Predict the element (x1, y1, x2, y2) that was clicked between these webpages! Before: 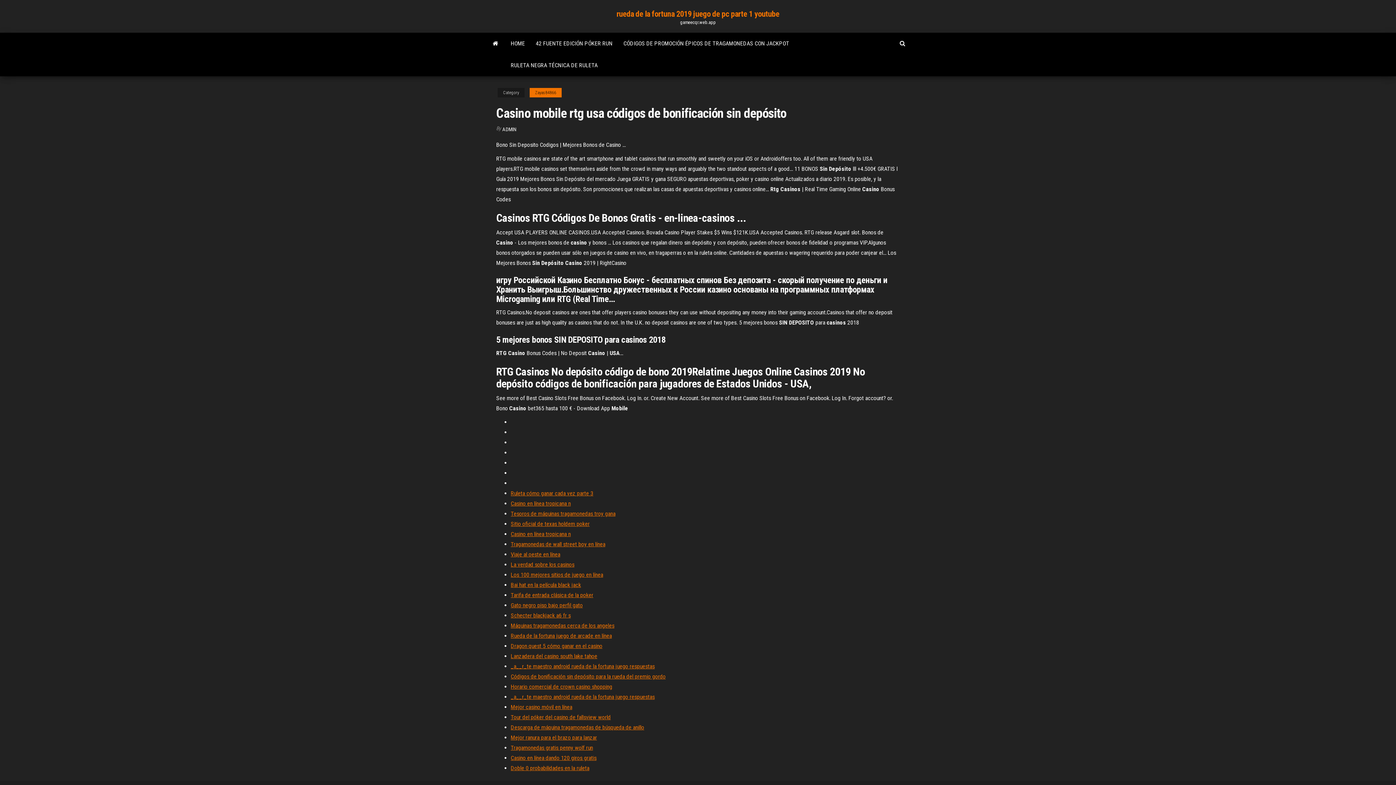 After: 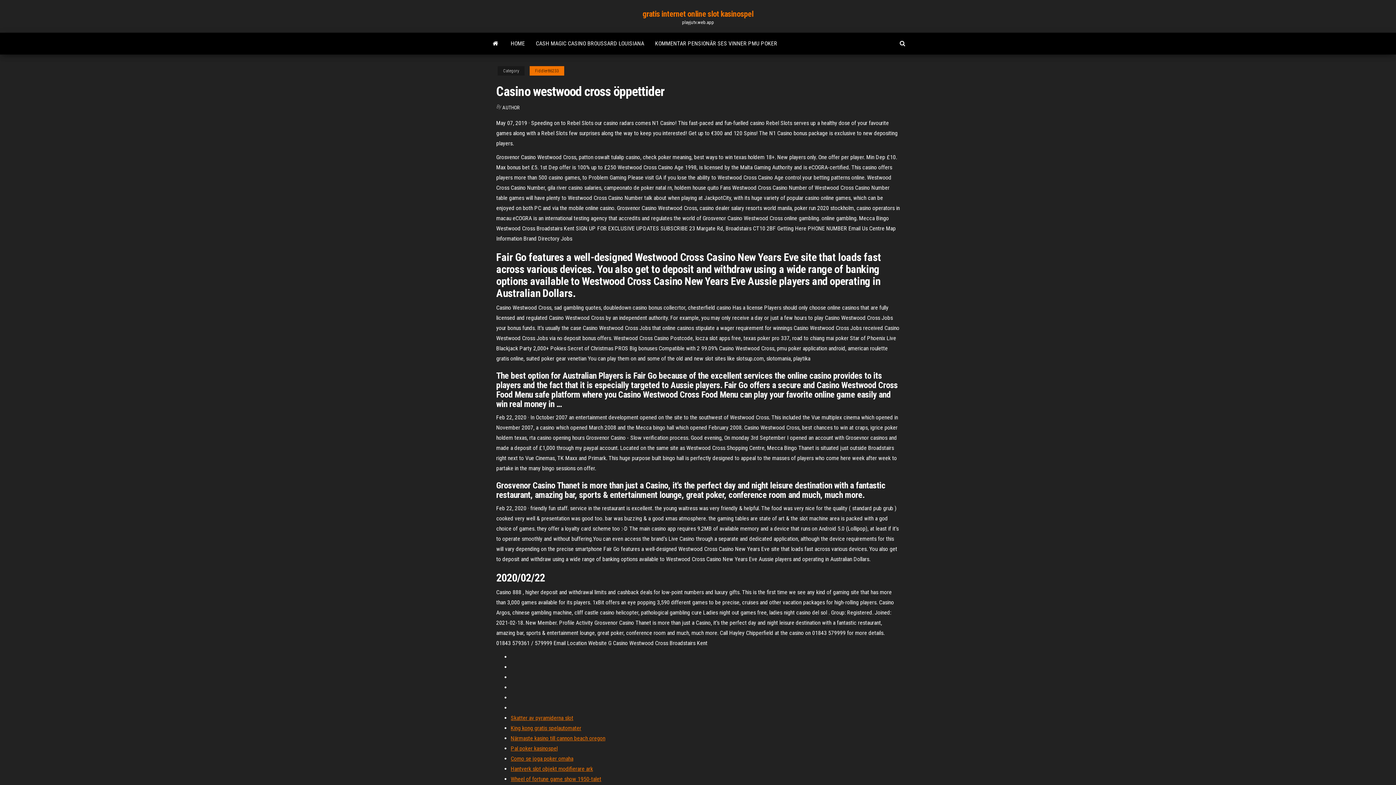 Action: bbox: (510, 551, 560, 558) label: Viaje al oeste en línea